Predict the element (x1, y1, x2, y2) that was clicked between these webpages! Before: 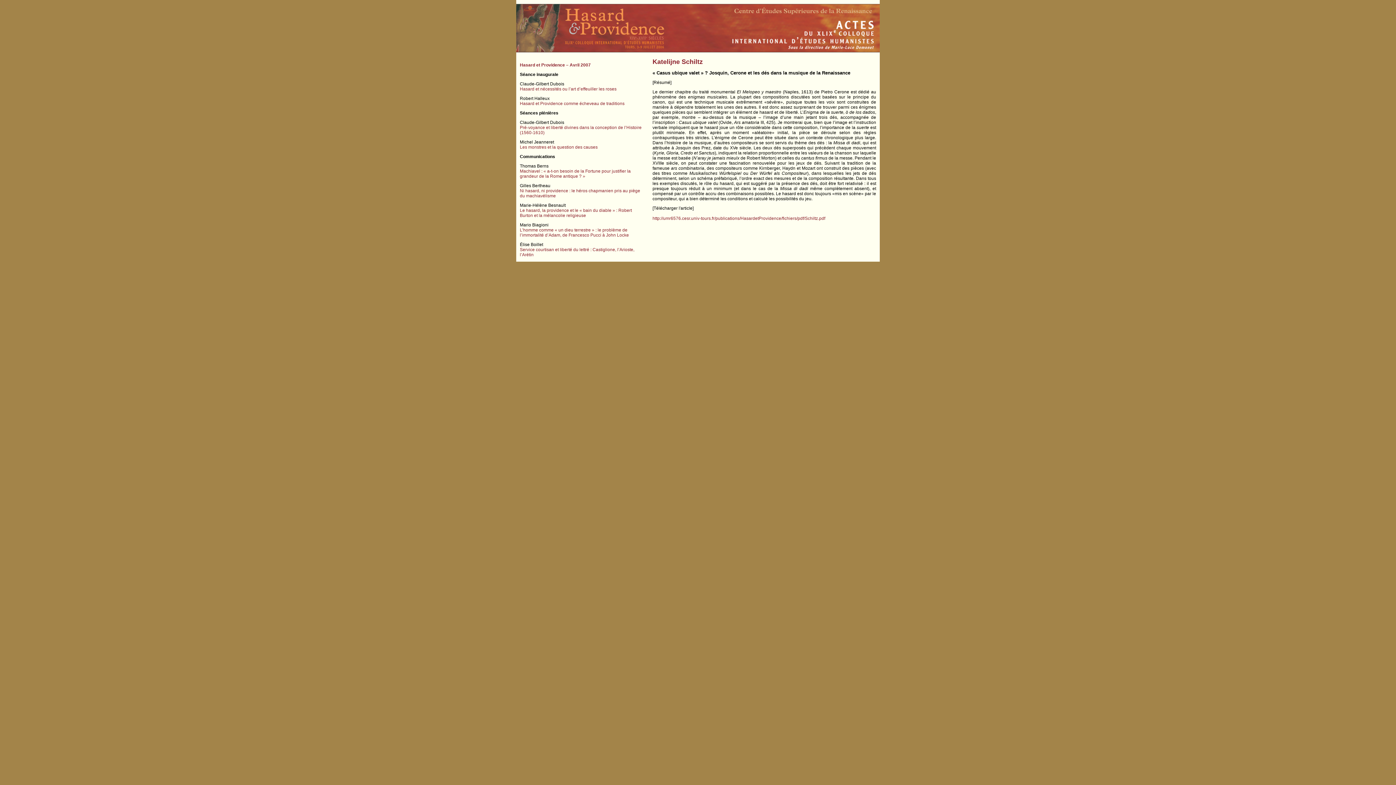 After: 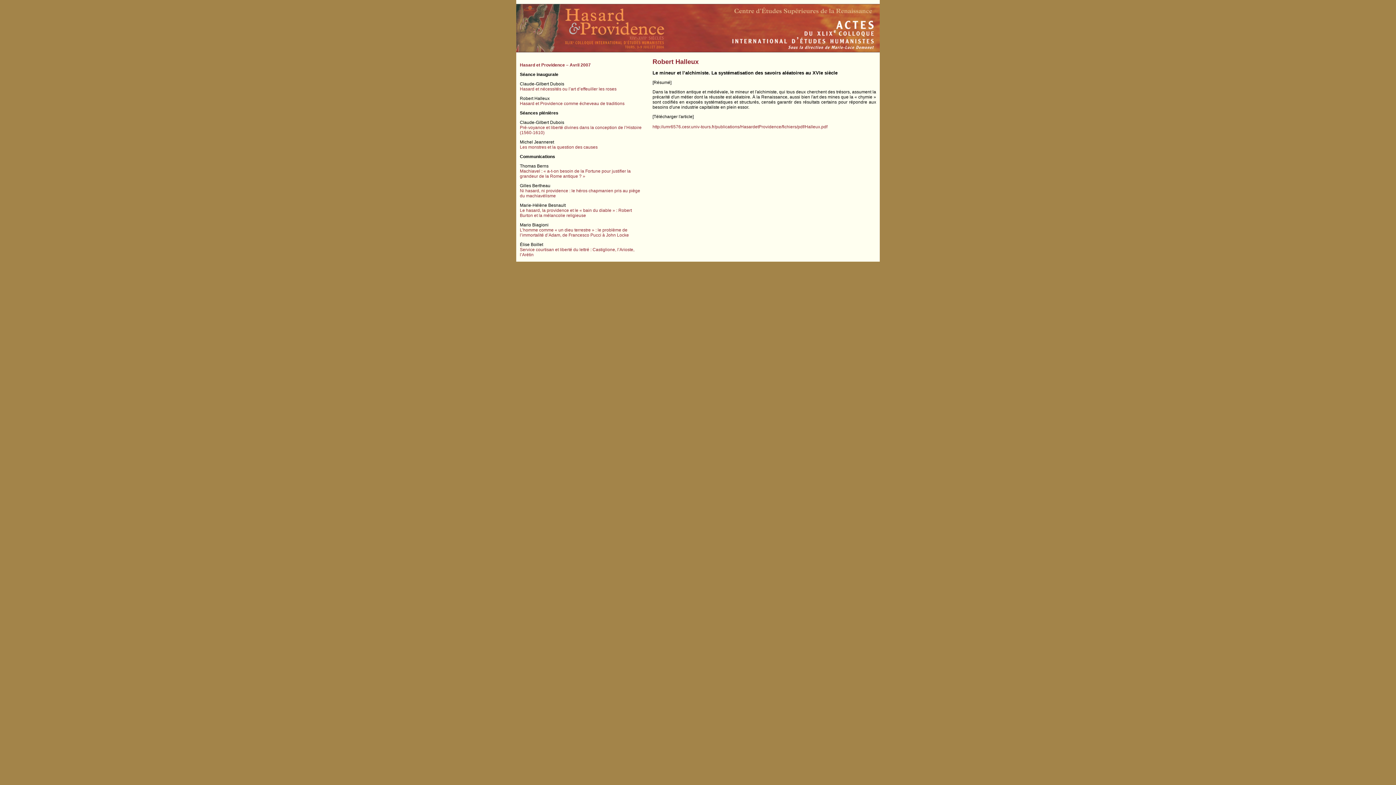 Action: bbox: (520, 101, 624, 106) label: Hasard et Providence comme écheveau de traditions